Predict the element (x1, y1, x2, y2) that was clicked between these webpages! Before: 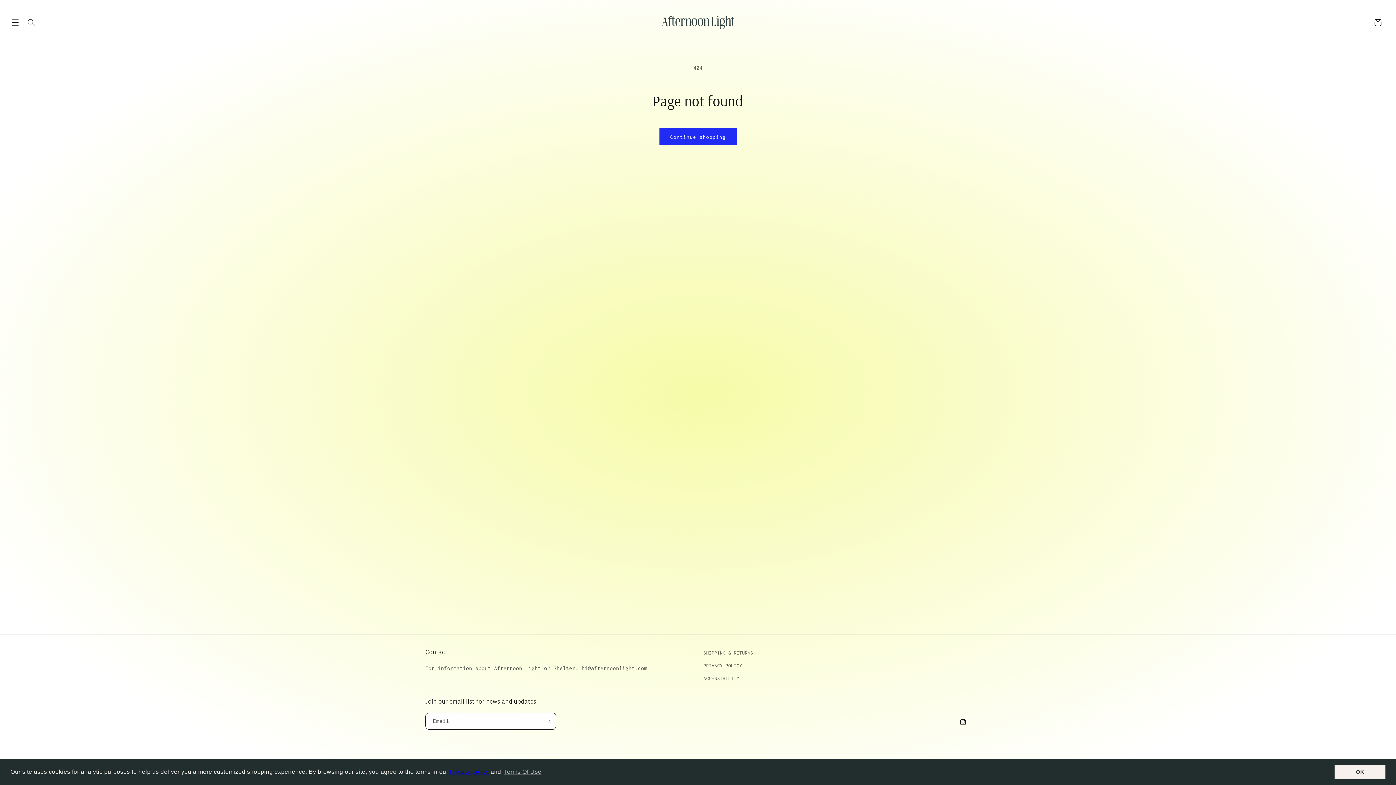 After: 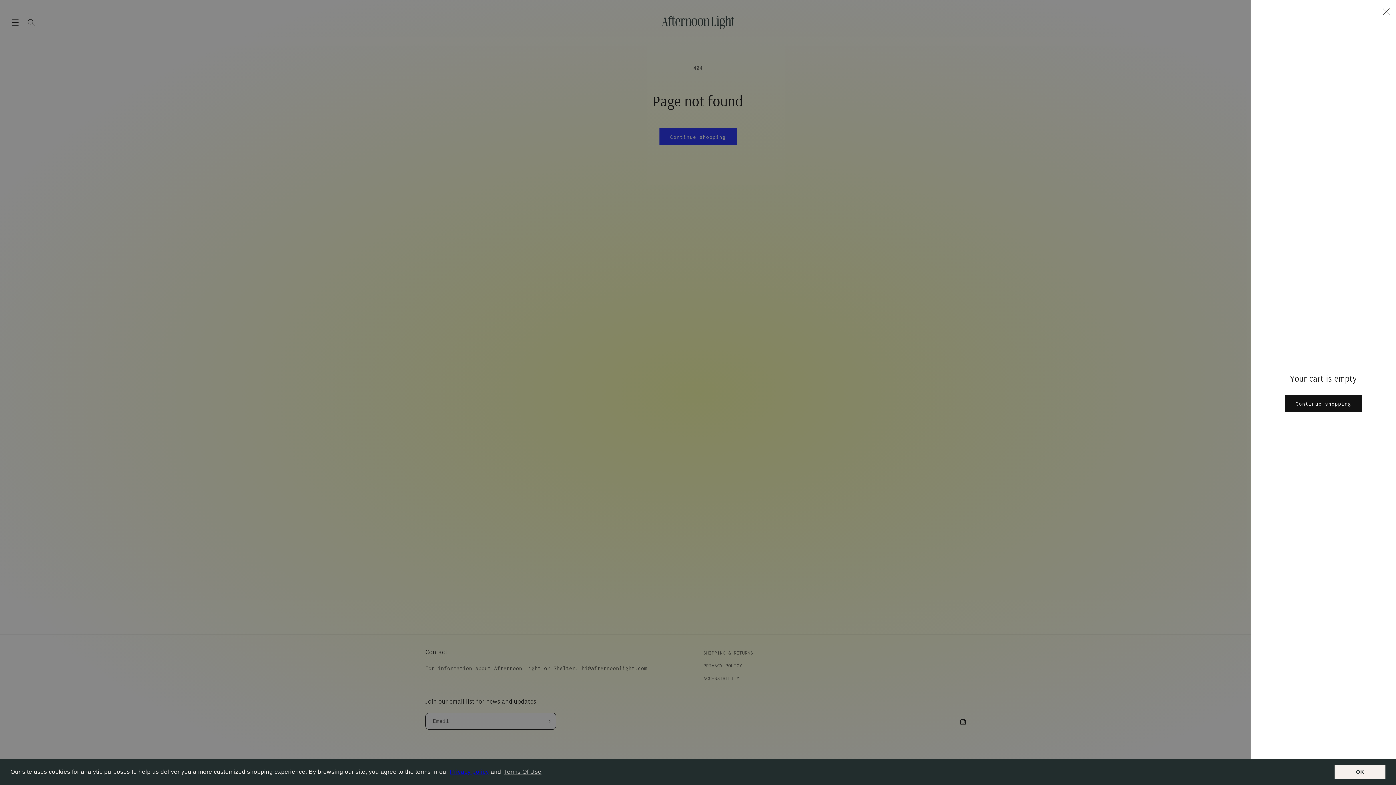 Action: bbox: (1370, 14, 1386, 30) label: Cart